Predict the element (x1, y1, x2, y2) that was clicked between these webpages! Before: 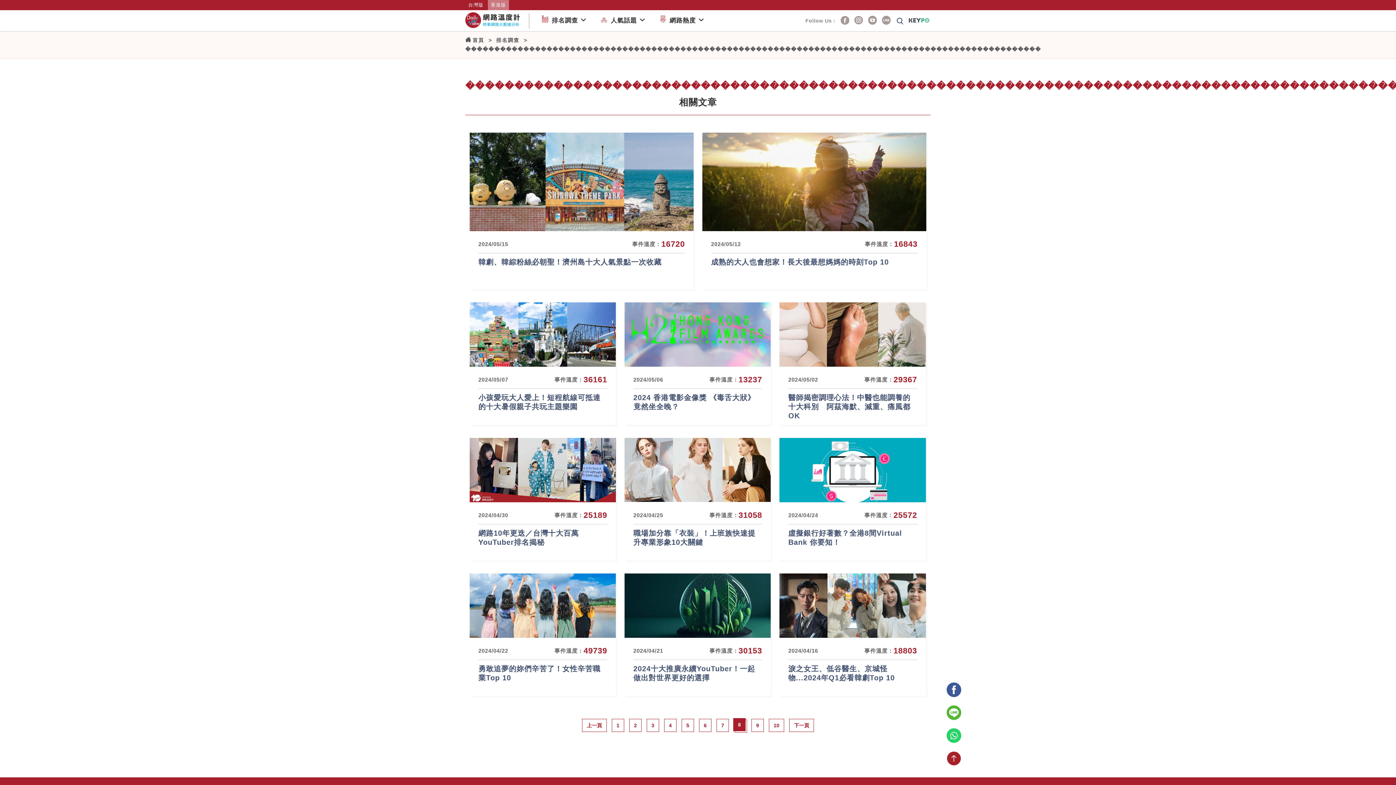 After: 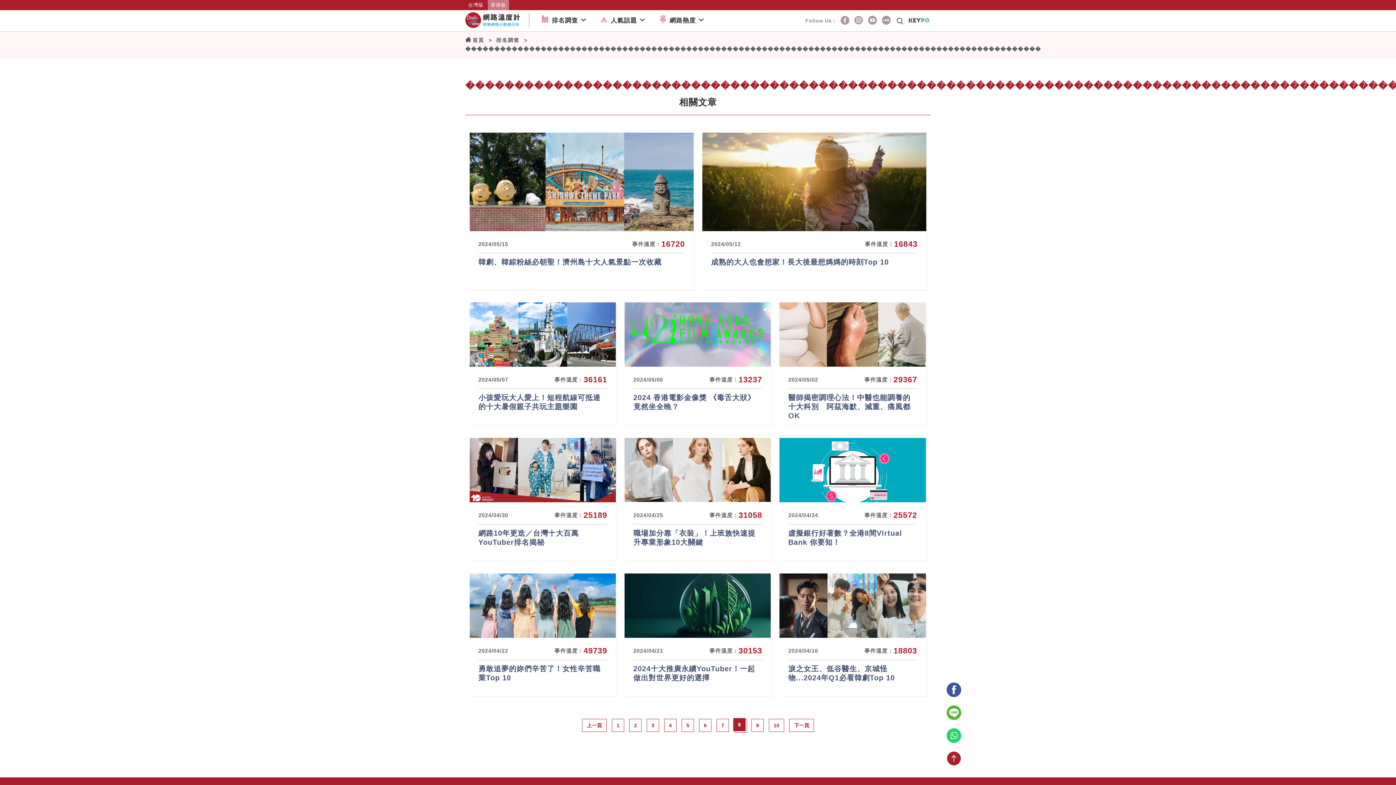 Action: bbox: (840, 15, 849, 25)